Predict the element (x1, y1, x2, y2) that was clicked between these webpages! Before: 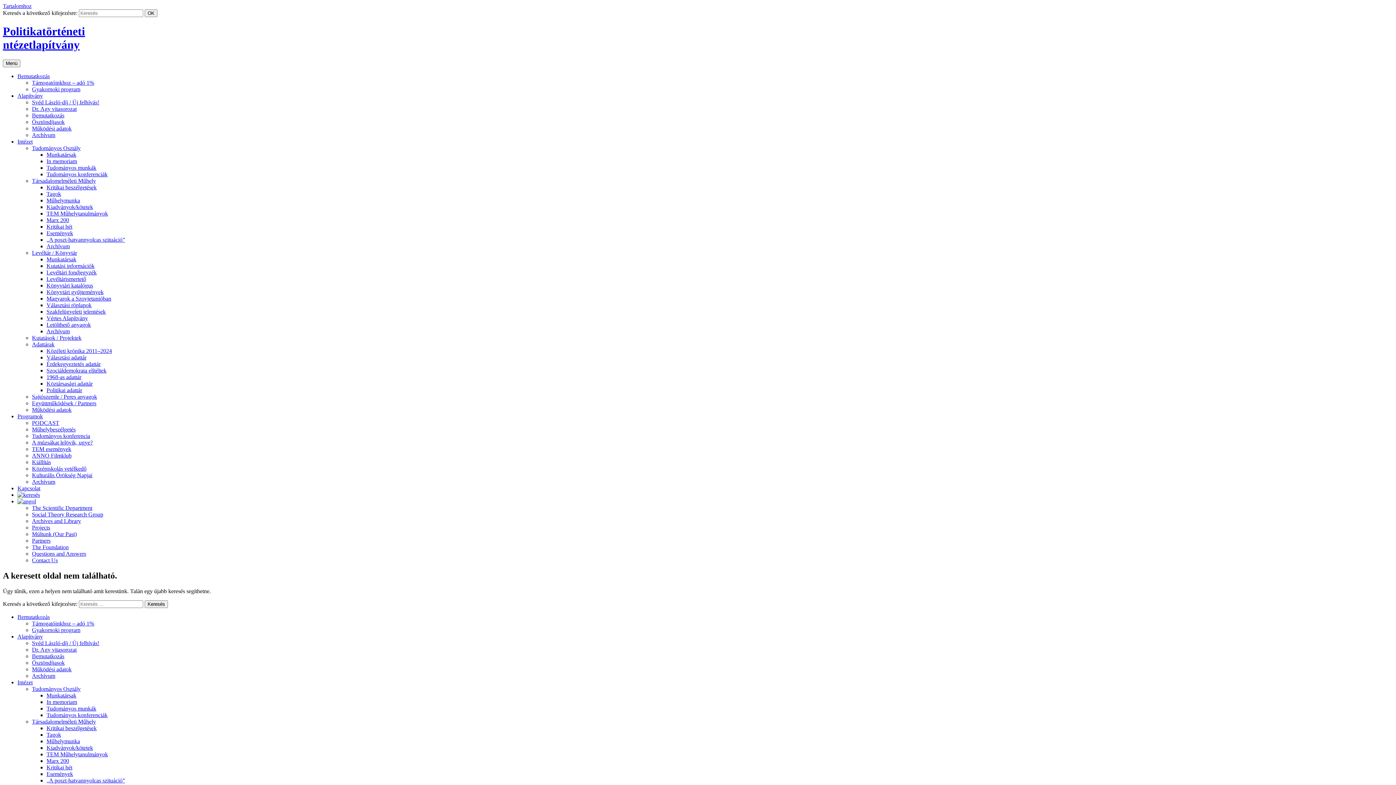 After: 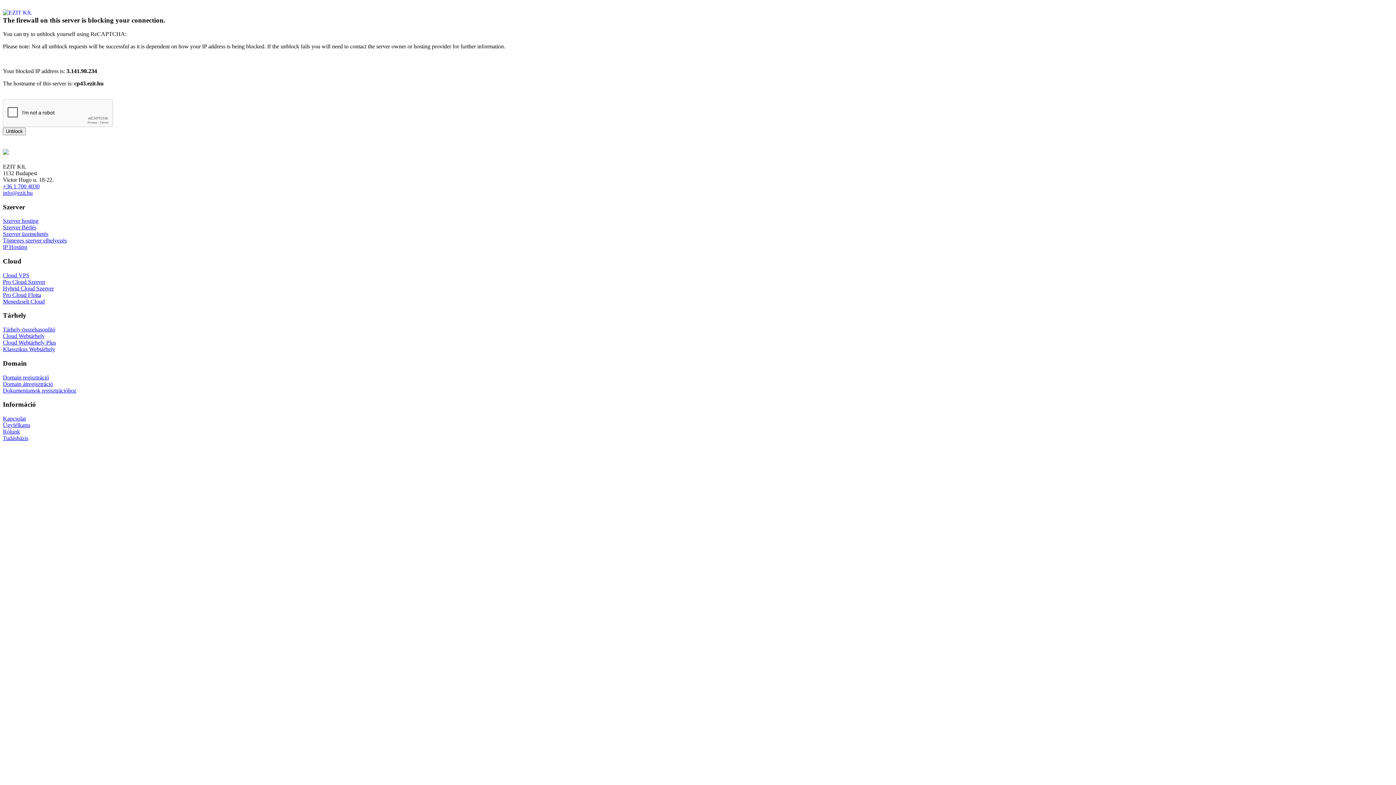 Action: label: Svéd László-díj / Új felhívás! bbox: (32, 640, 99, 646)